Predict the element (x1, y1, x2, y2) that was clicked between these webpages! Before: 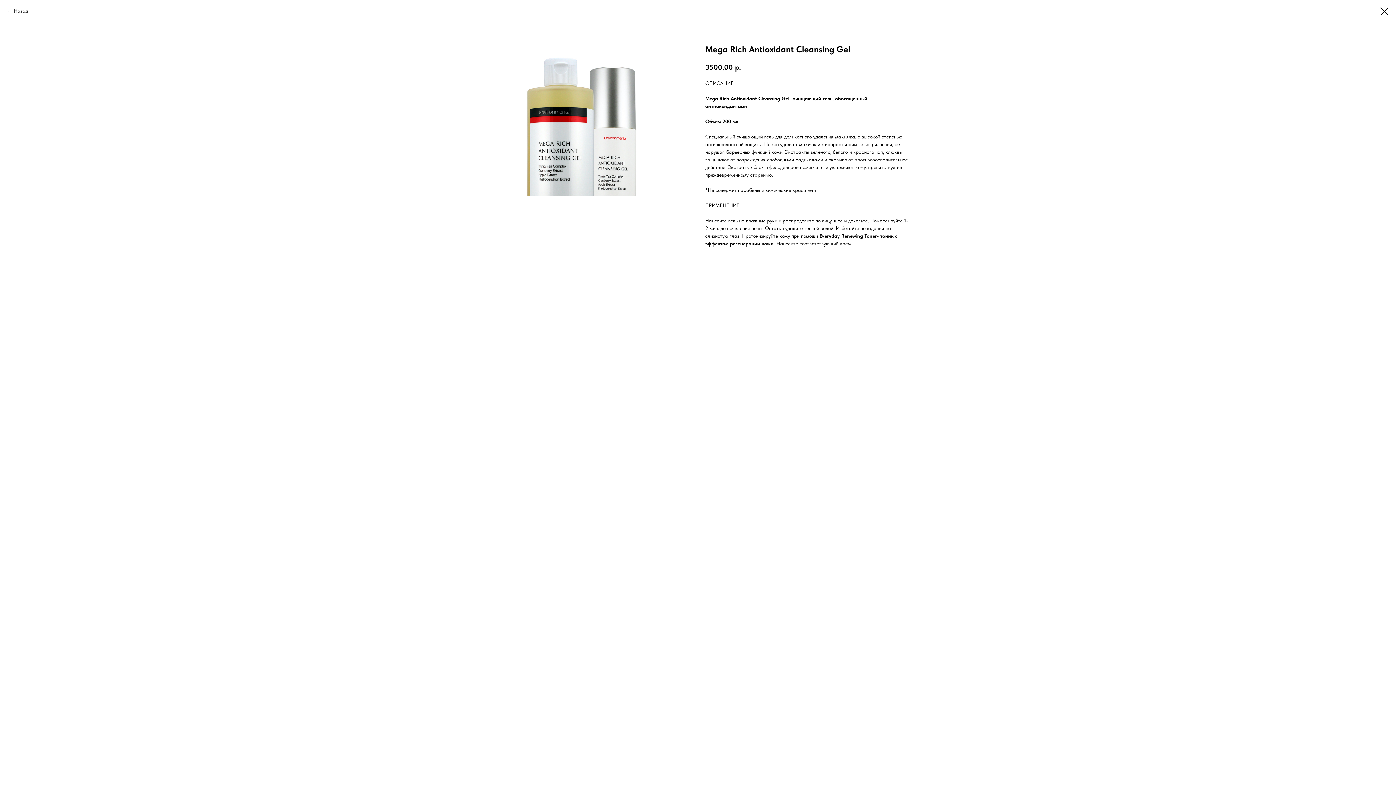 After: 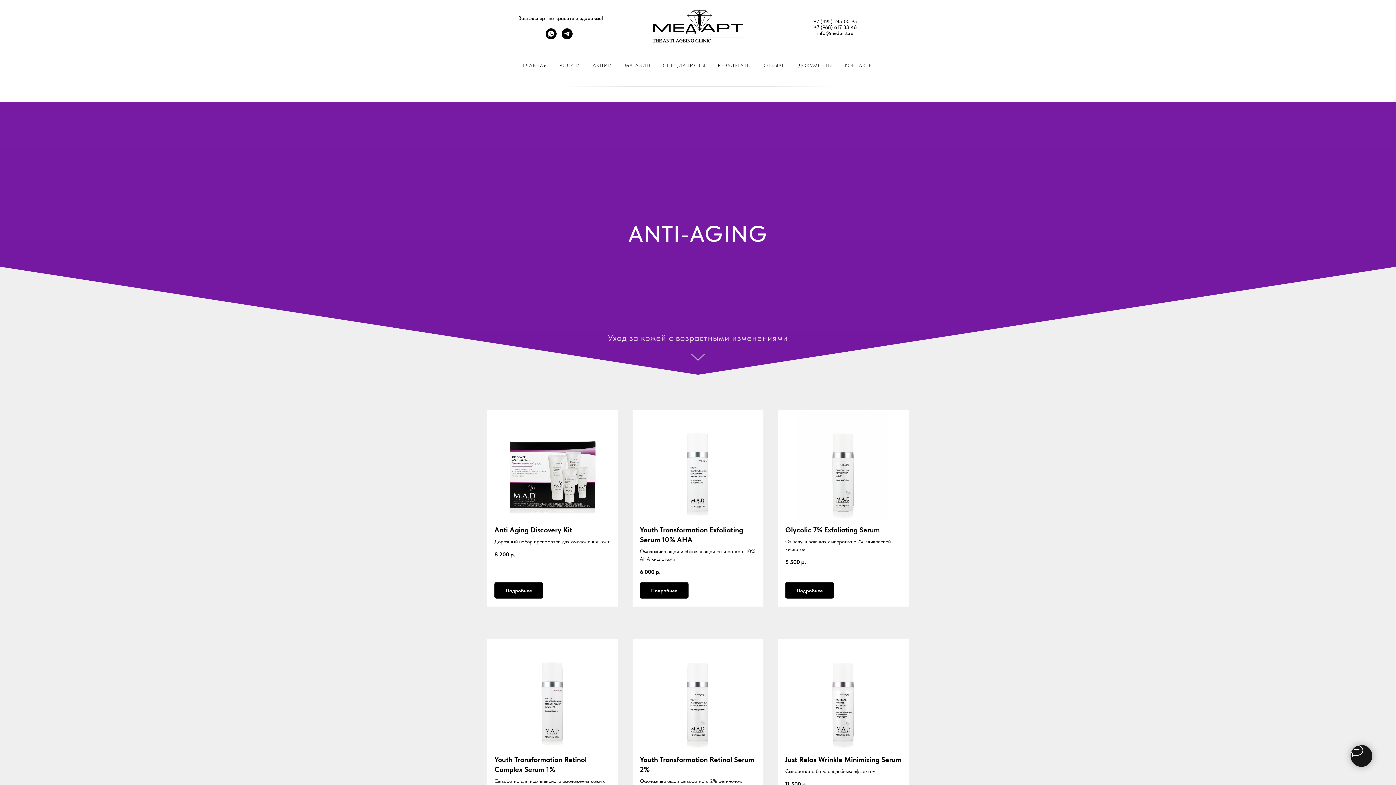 Action: label: Назад bbox: (7, 7, 28, 14)